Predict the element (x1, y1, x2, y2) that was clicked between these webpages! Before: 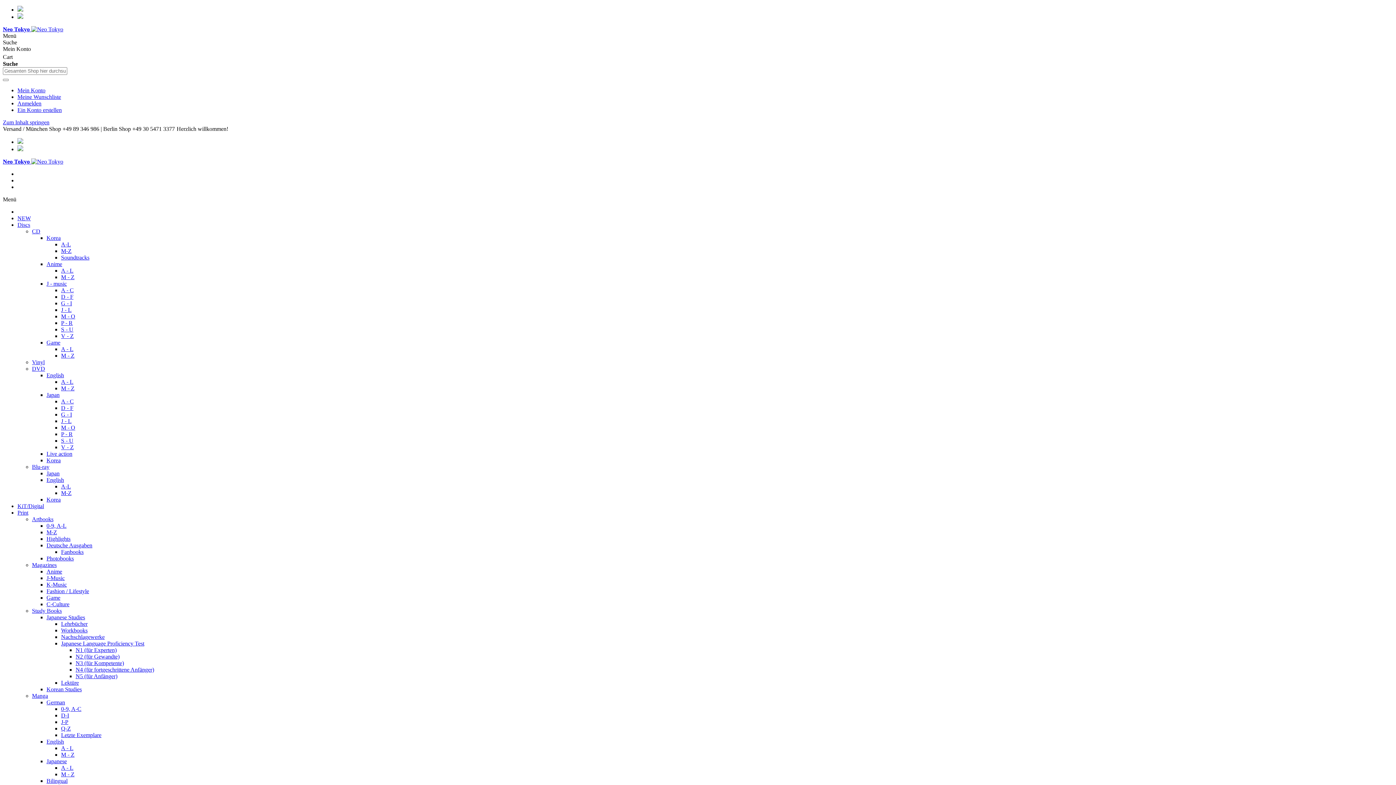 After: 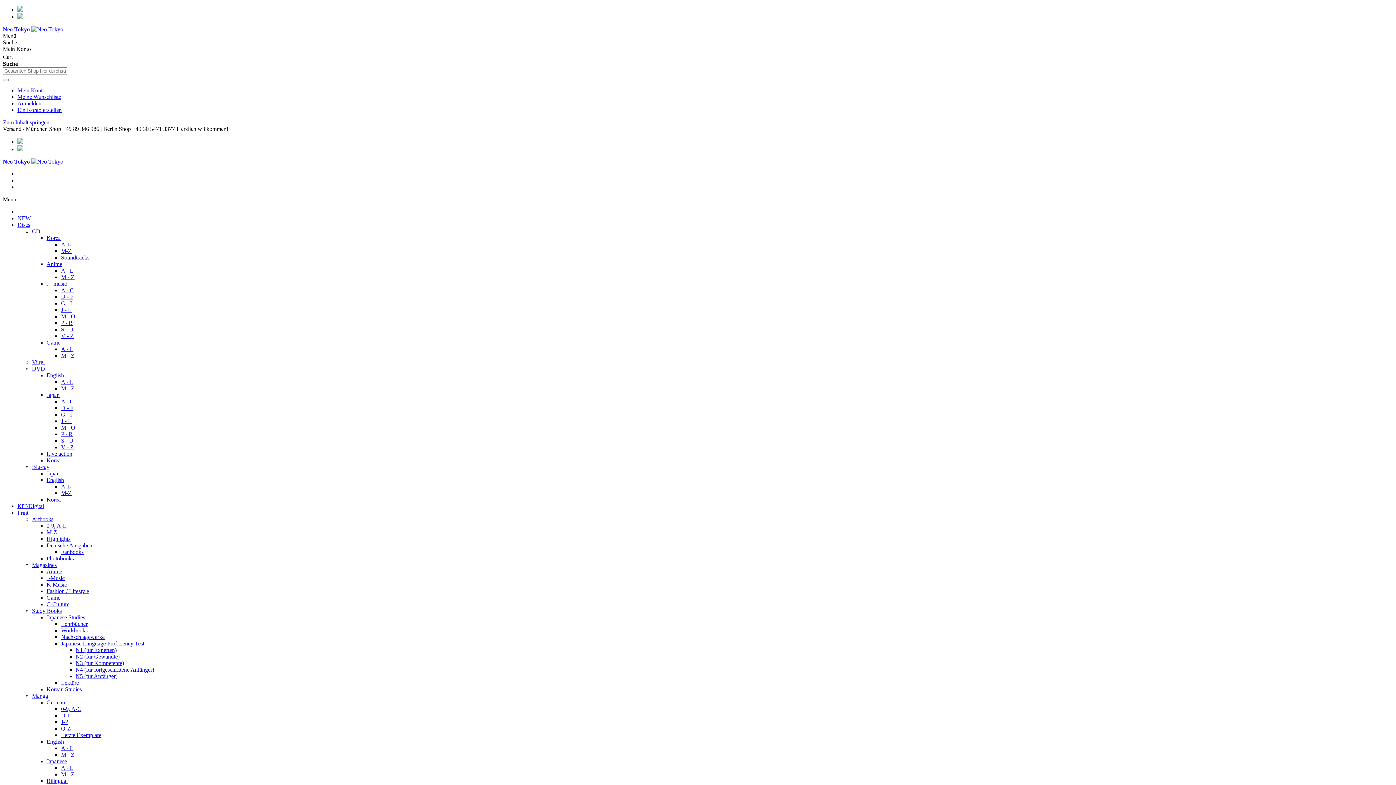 Action: bbox: (46, 542, 92, 548) label: Deutsche Ausgaben